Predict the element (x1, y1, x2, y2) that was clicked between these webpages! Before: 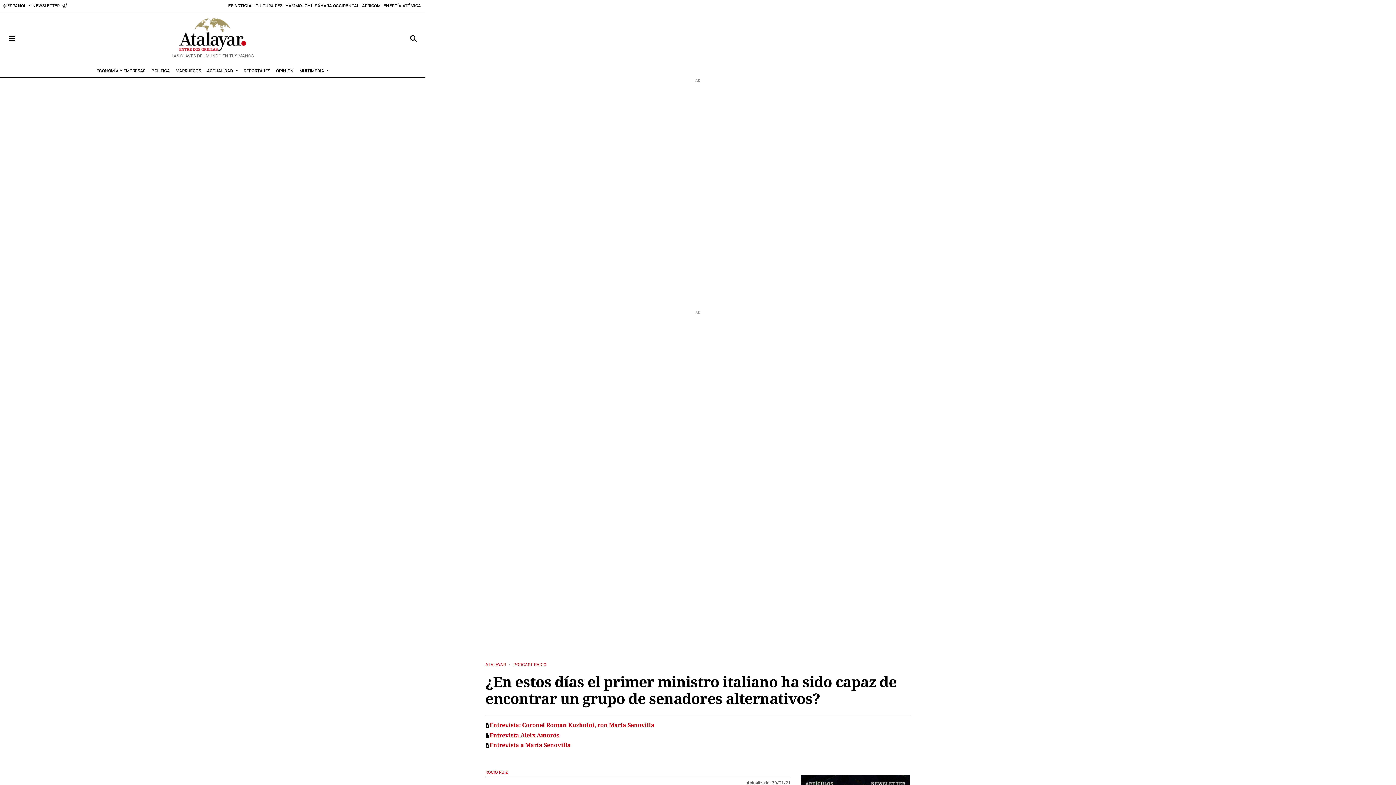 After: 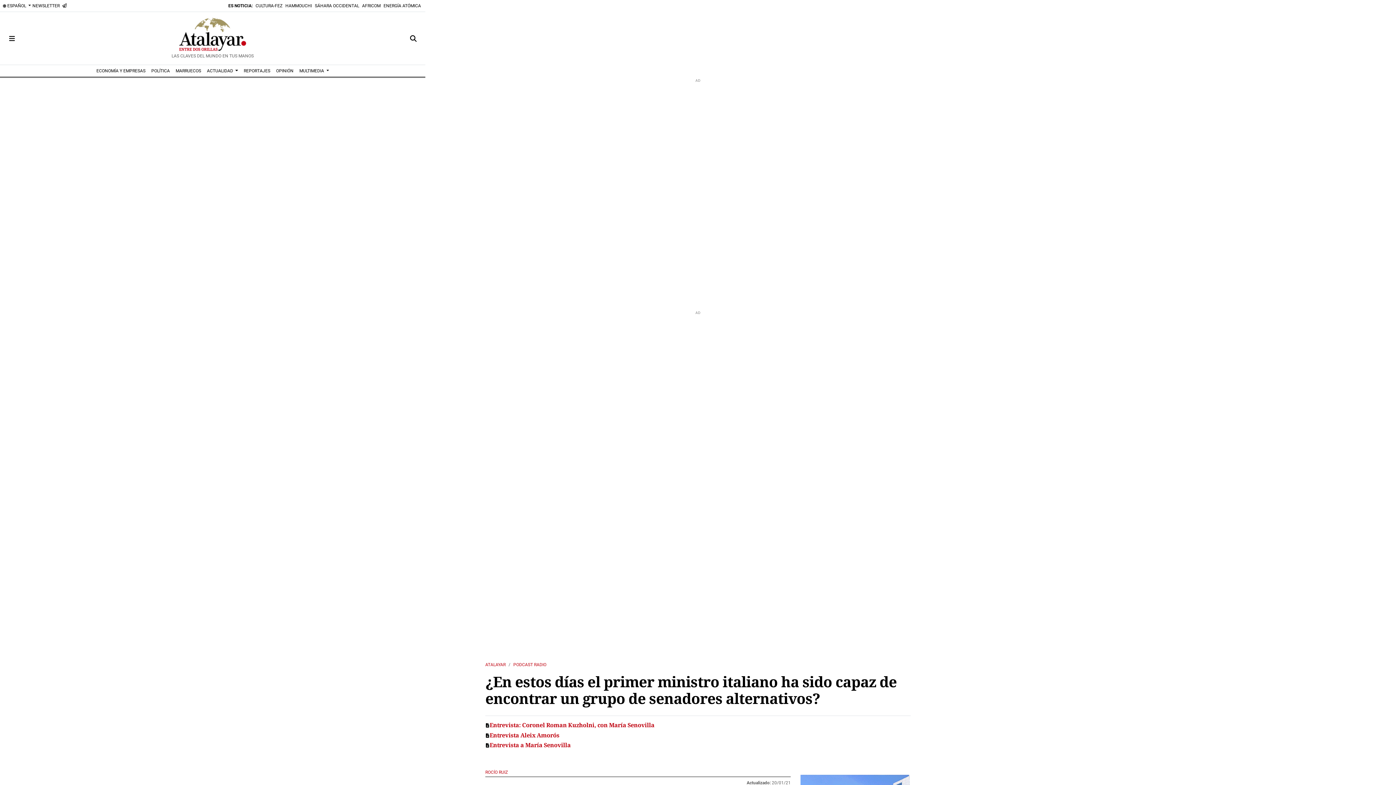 Action: bbox: (5, 17, 18, 58) label: Toggle navigation